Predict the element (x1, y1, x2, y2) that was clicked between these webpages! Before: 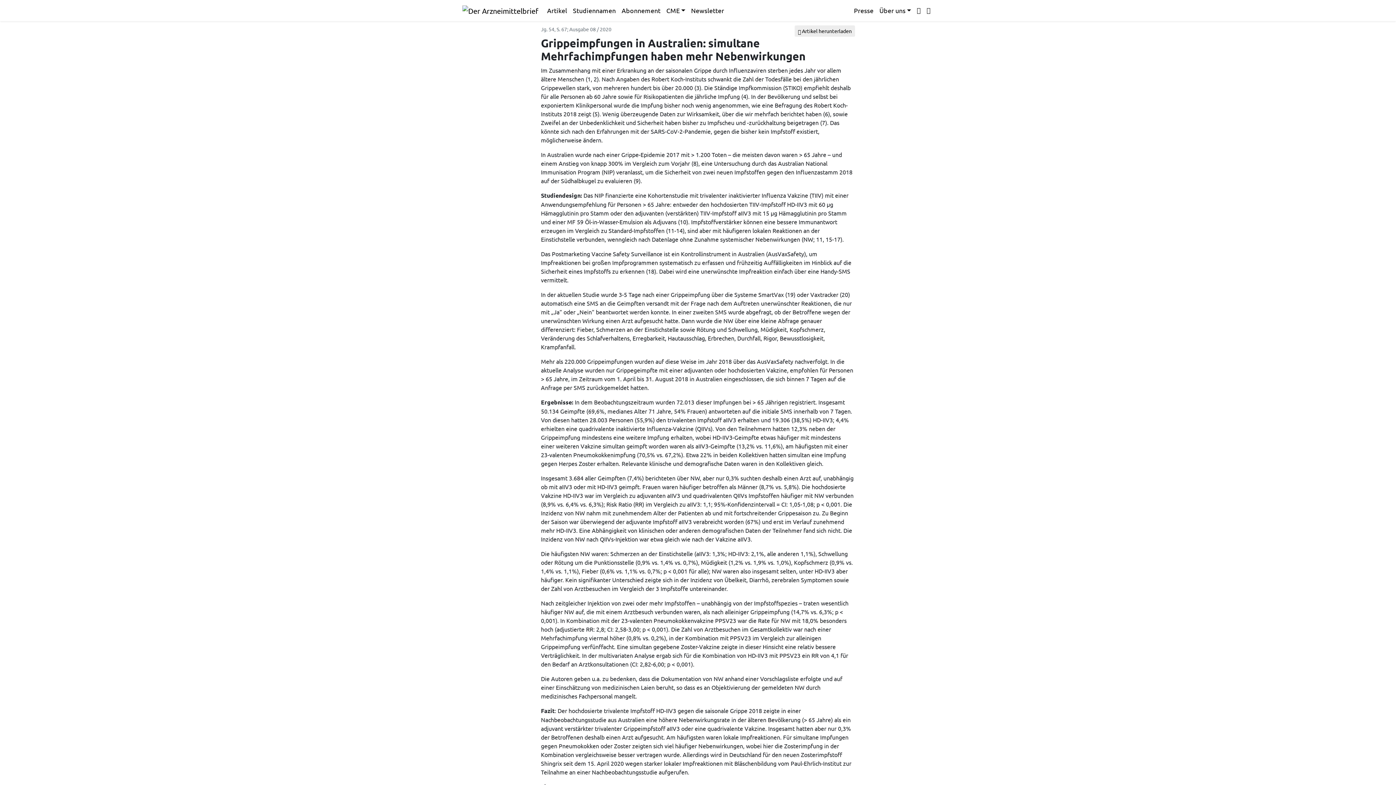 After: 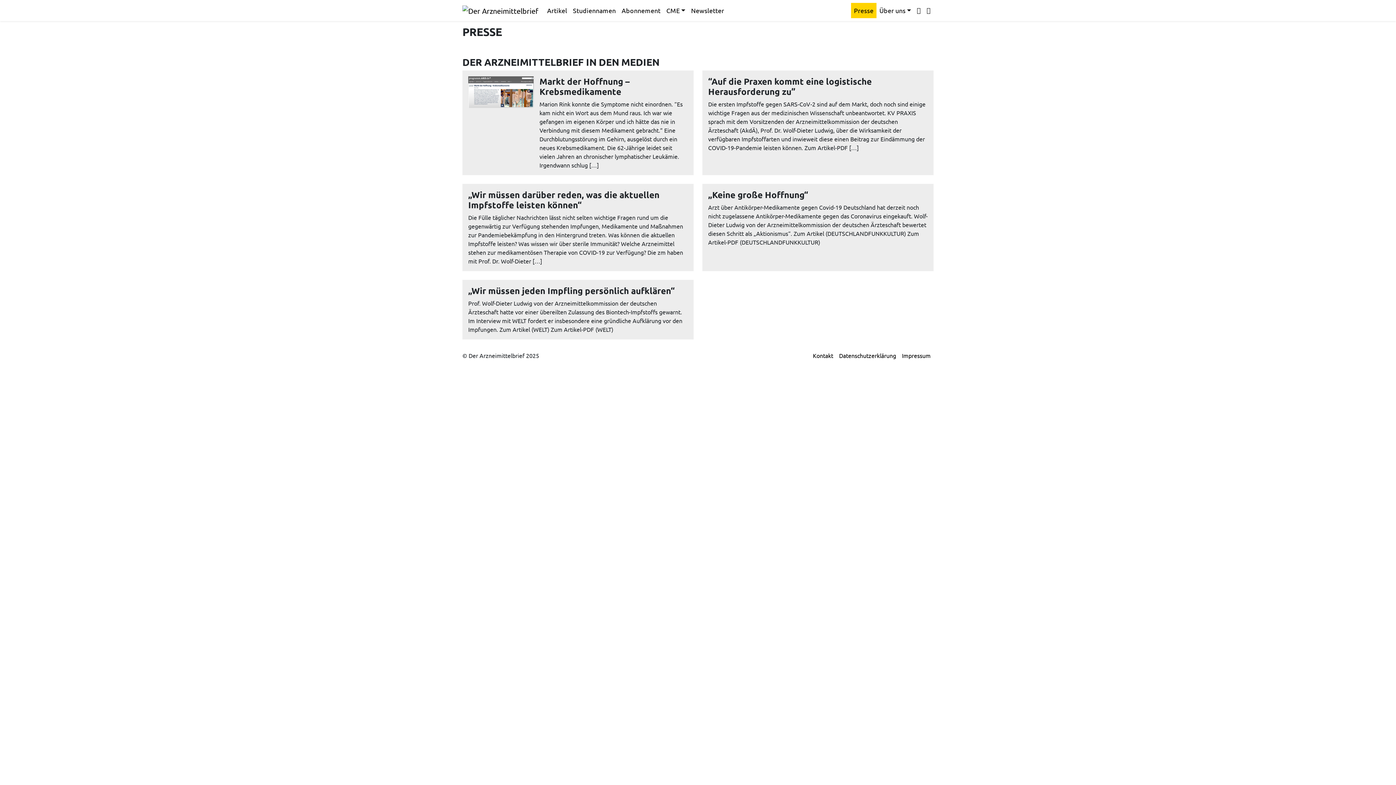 Action: label: Presse bbox: (851, 2, 876, 18)